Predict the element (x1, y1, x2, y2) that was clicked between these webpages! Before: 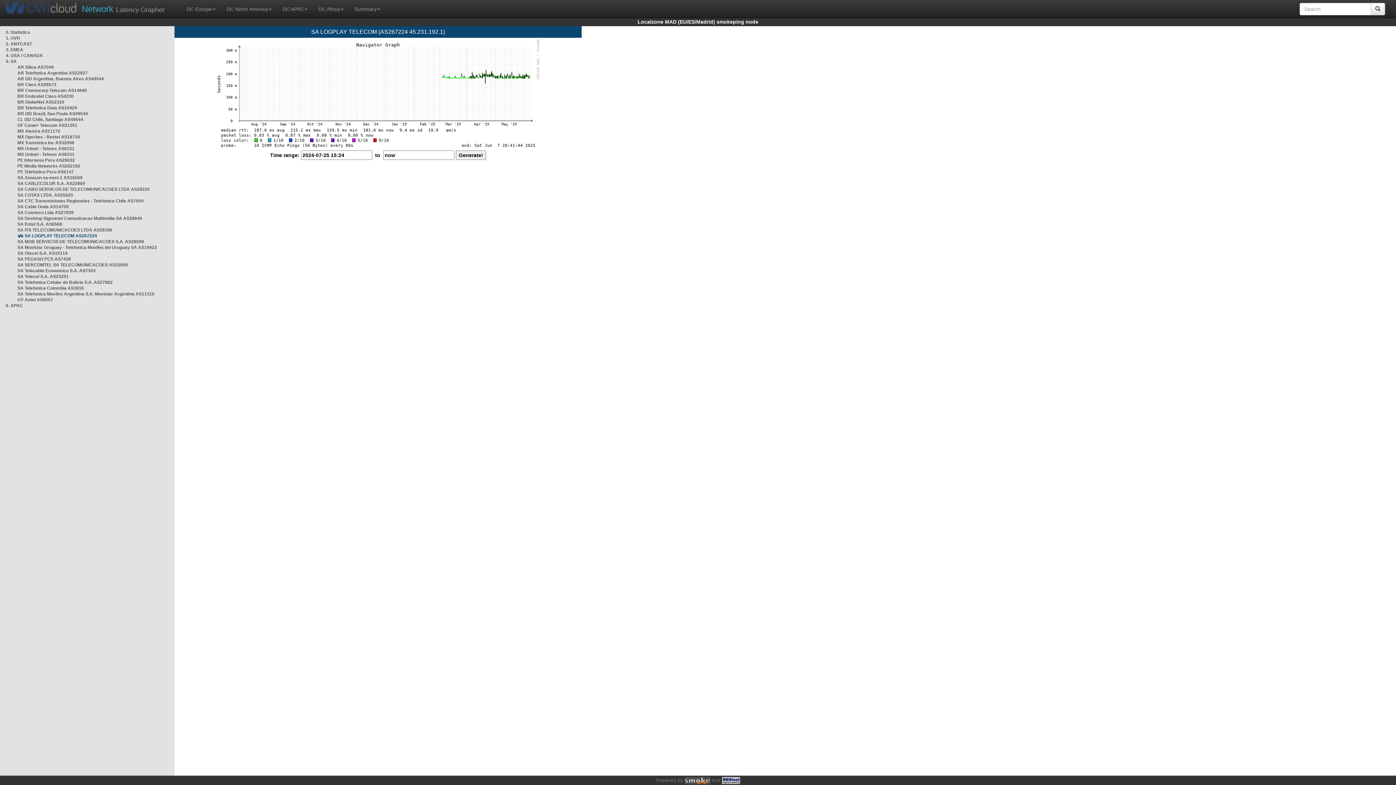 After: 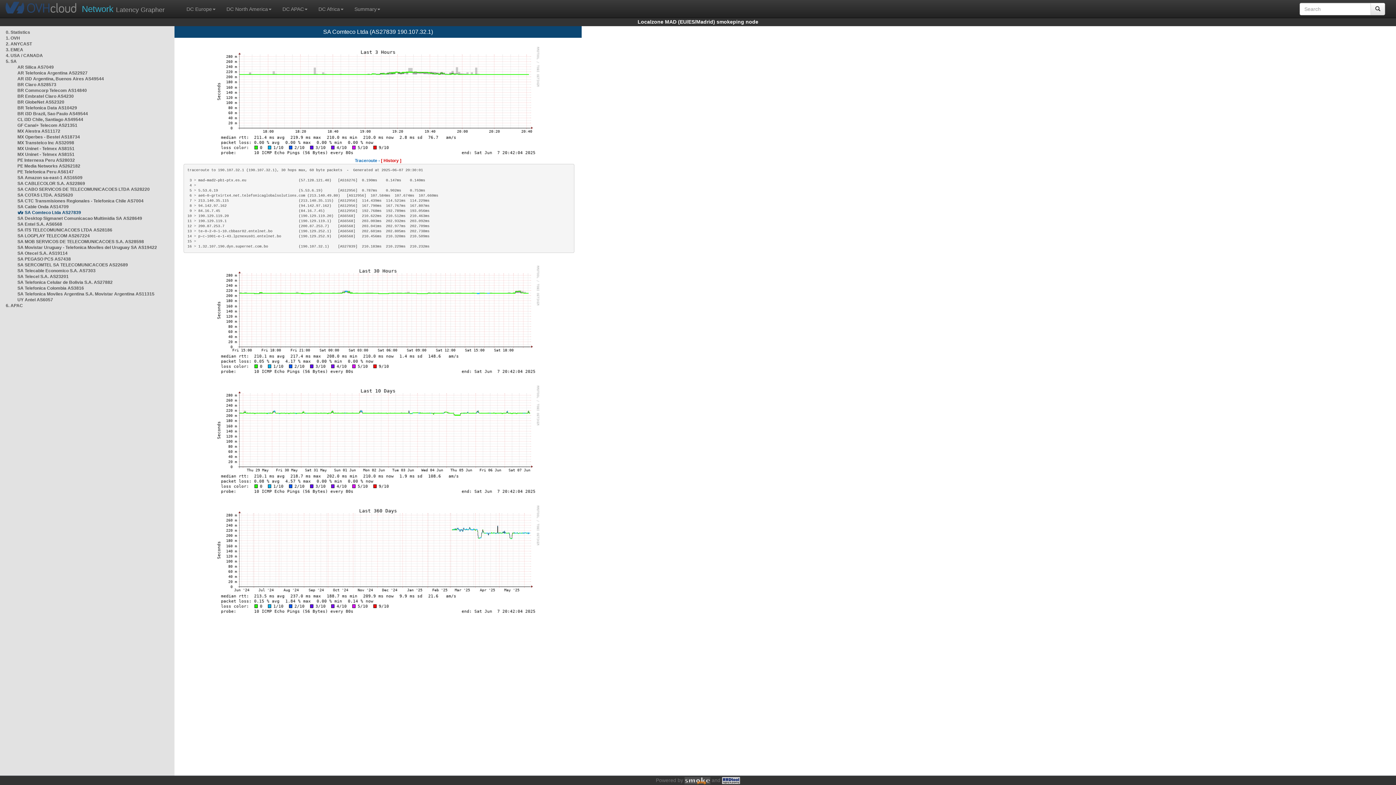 Action: label: SA Comteco Ltda AS27839 bbox: (17, 210, 73, 215)